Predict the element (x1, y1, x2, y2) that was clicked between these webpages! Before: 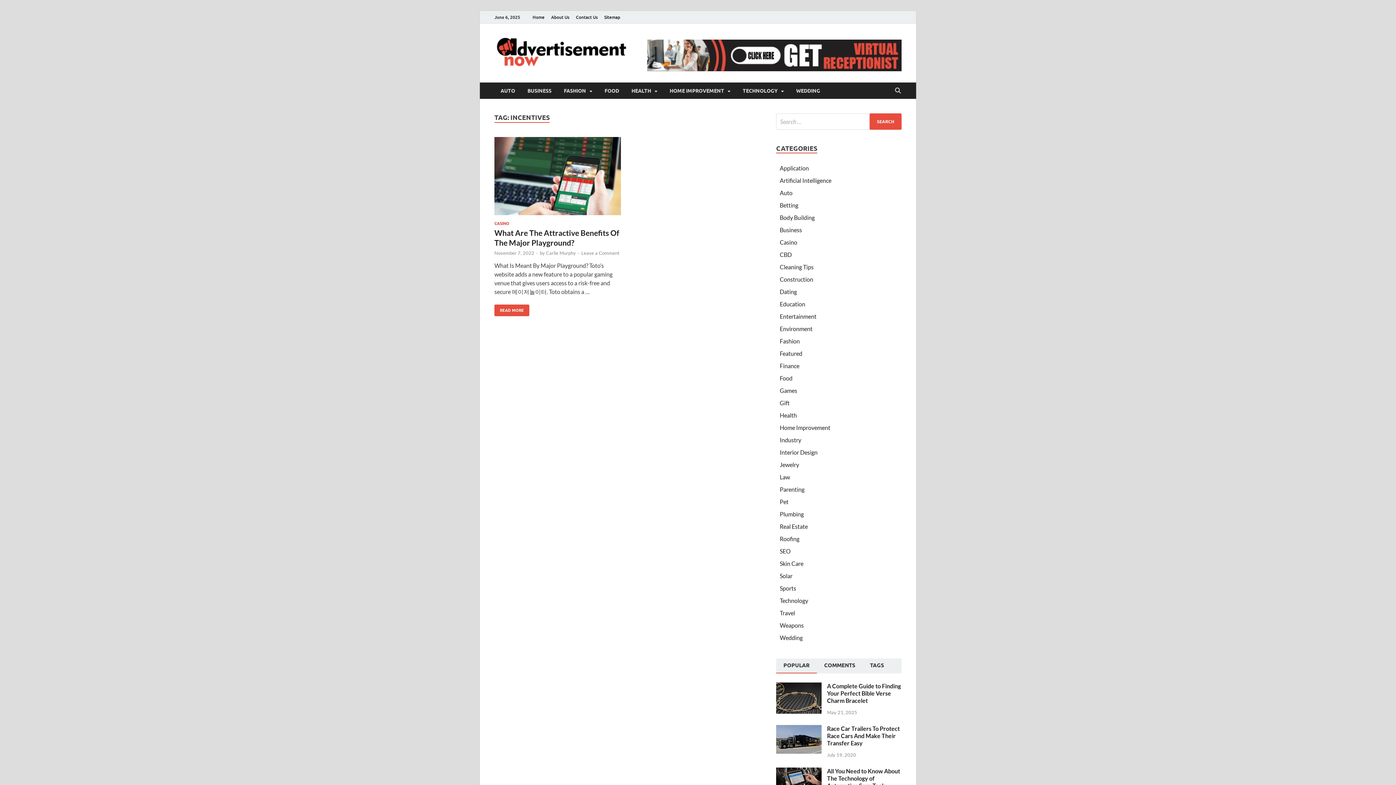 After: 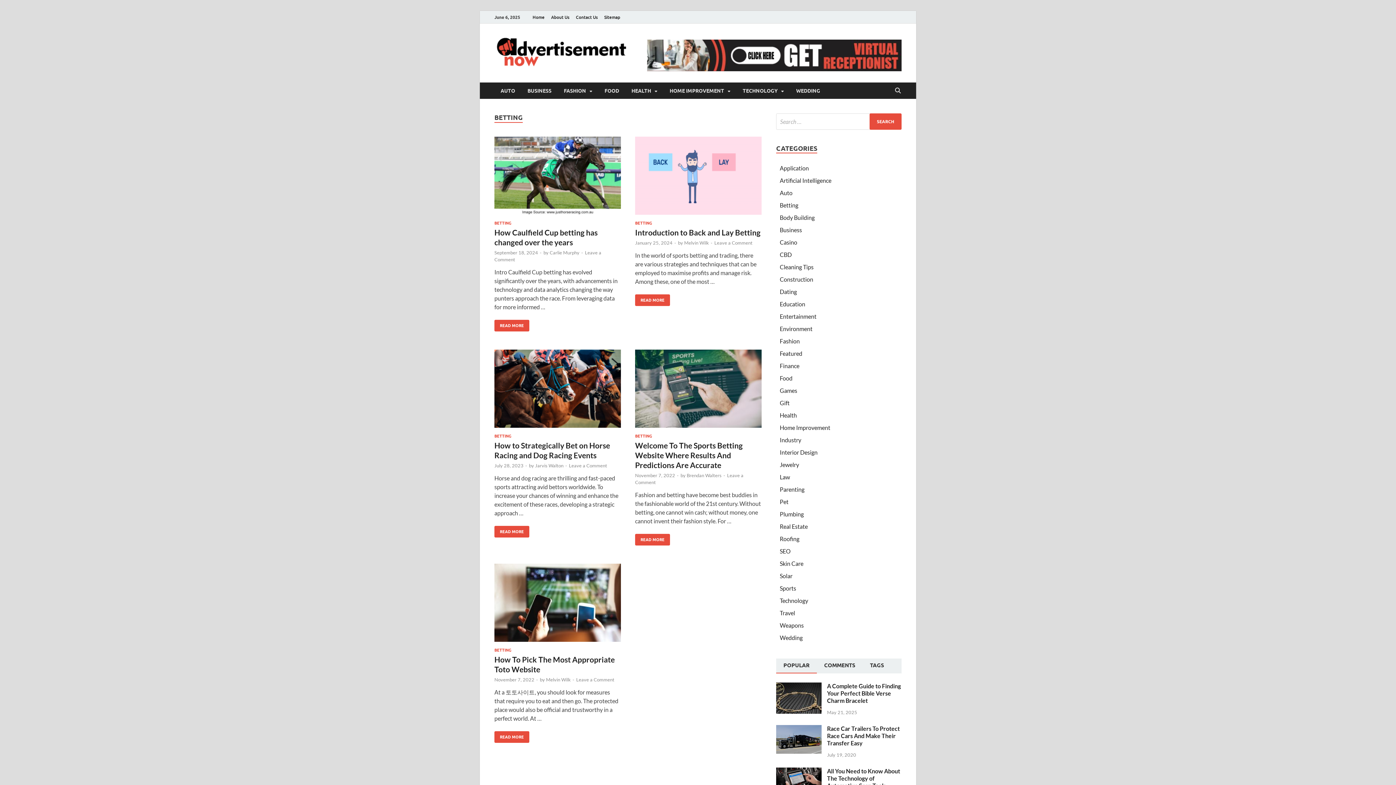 Action: bbox: (780, 201, 798, 208) label: Betting